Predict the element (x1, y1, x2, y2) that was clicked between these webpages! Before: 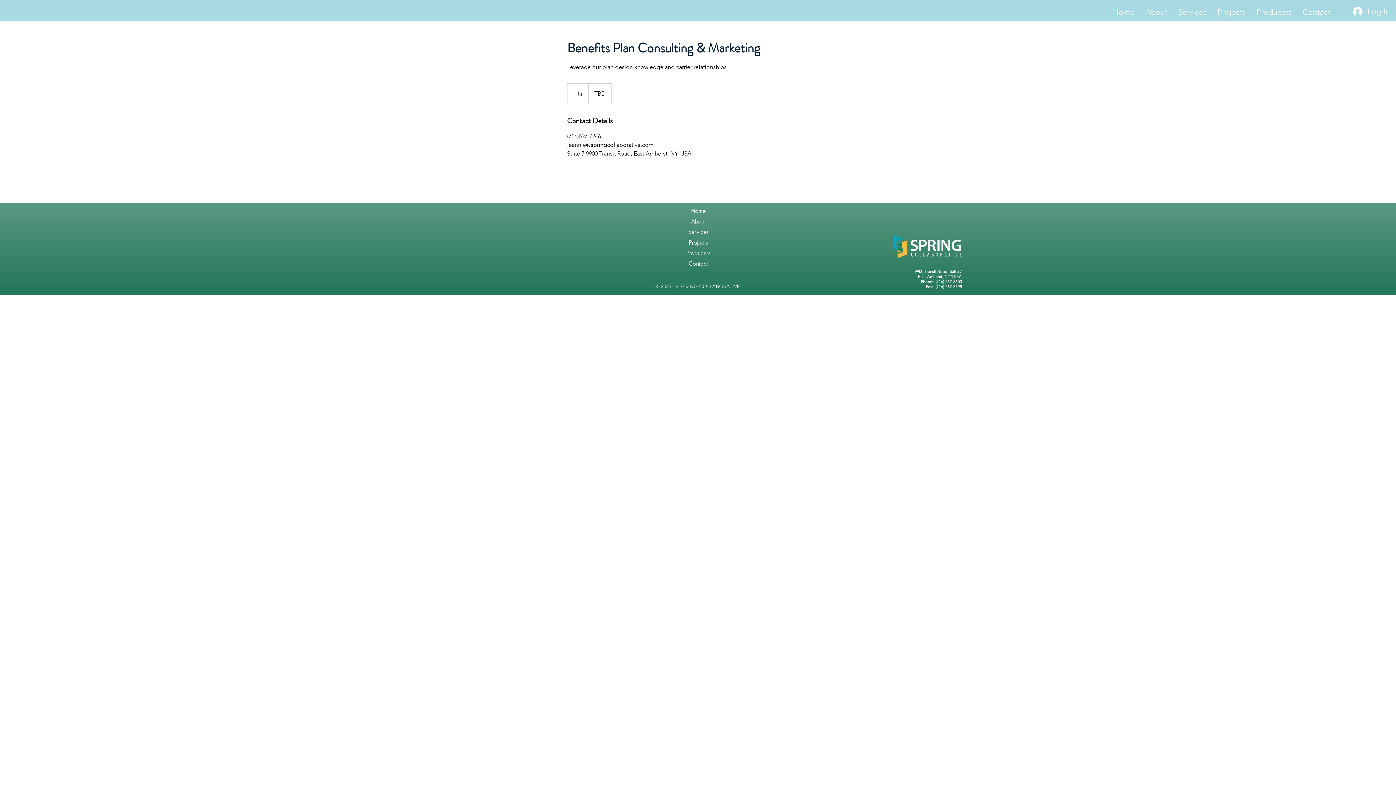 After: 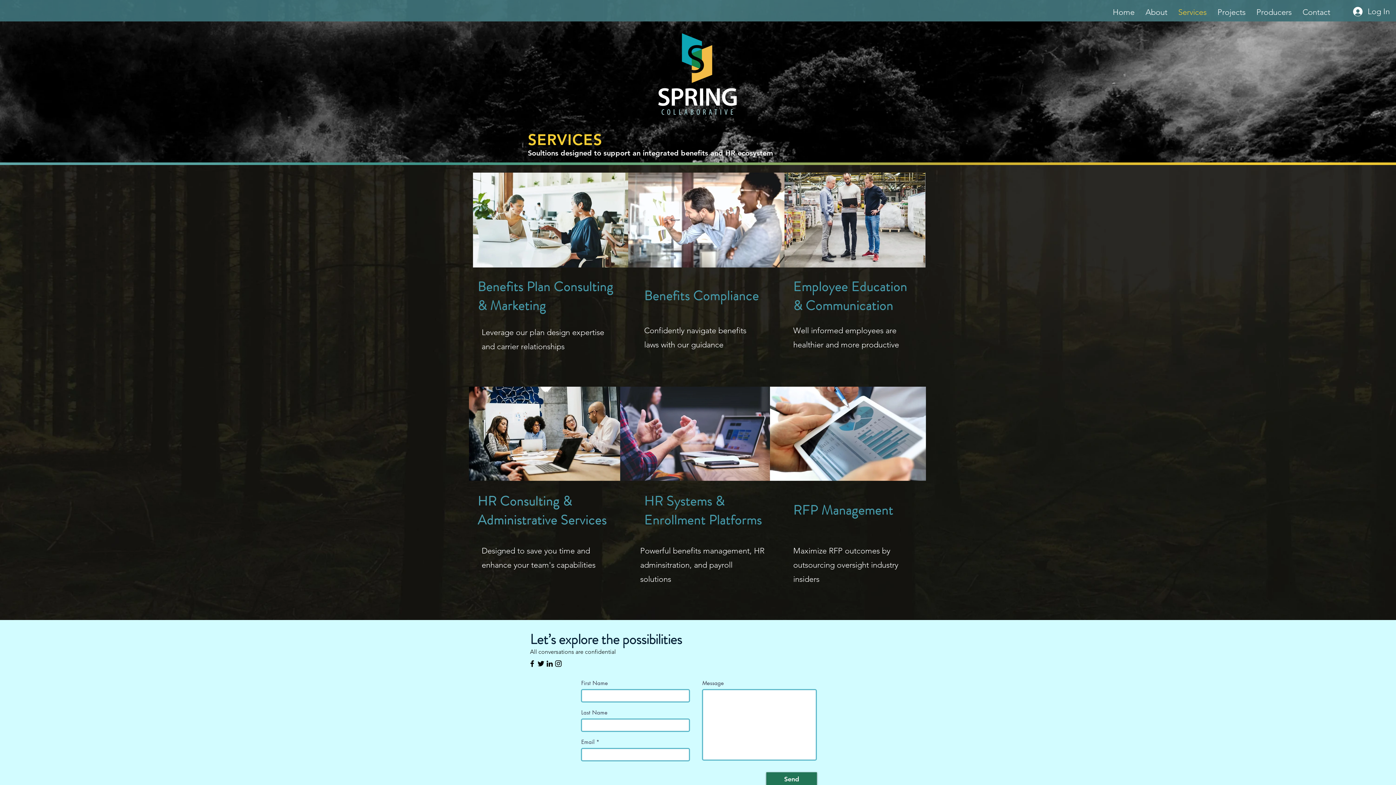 Action: label: Services bbox: (680, 226, 716, 237)